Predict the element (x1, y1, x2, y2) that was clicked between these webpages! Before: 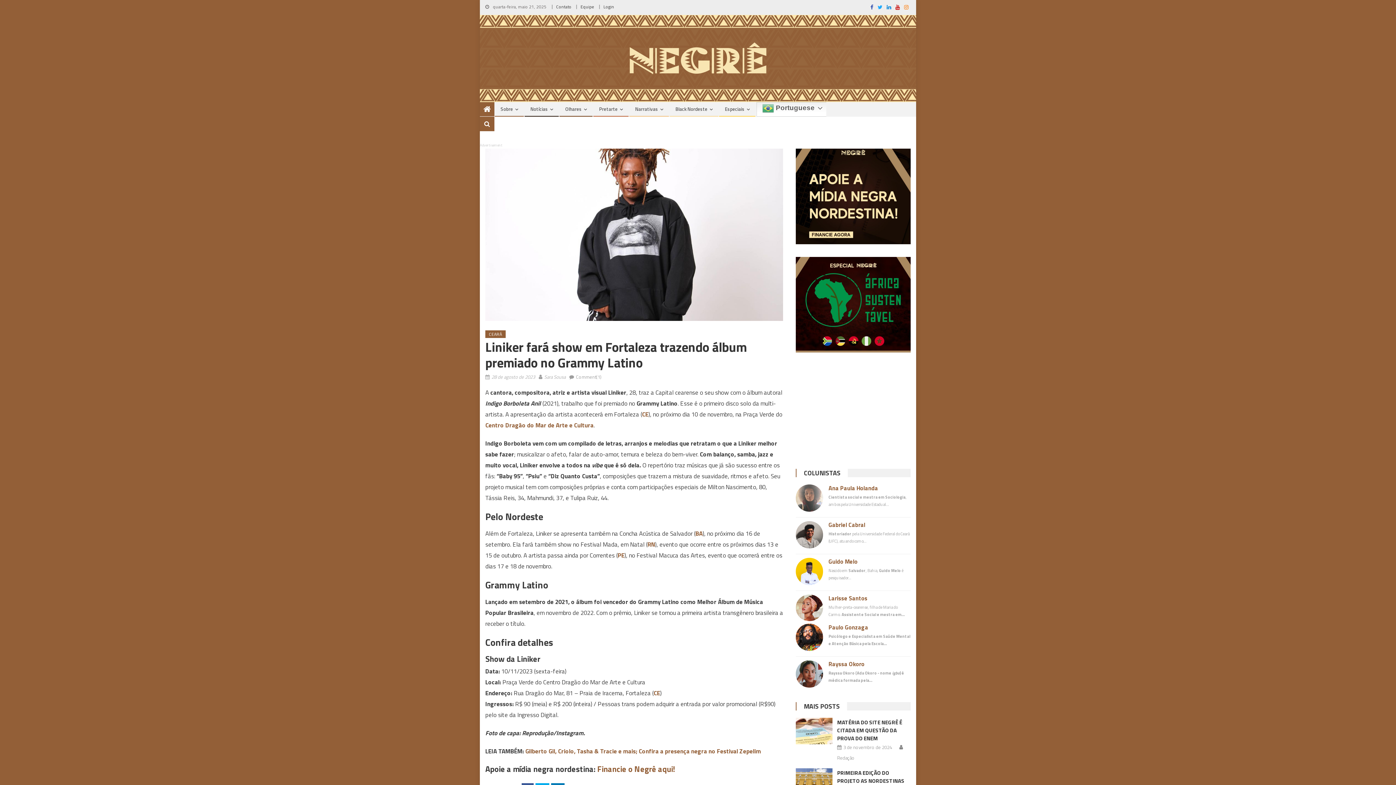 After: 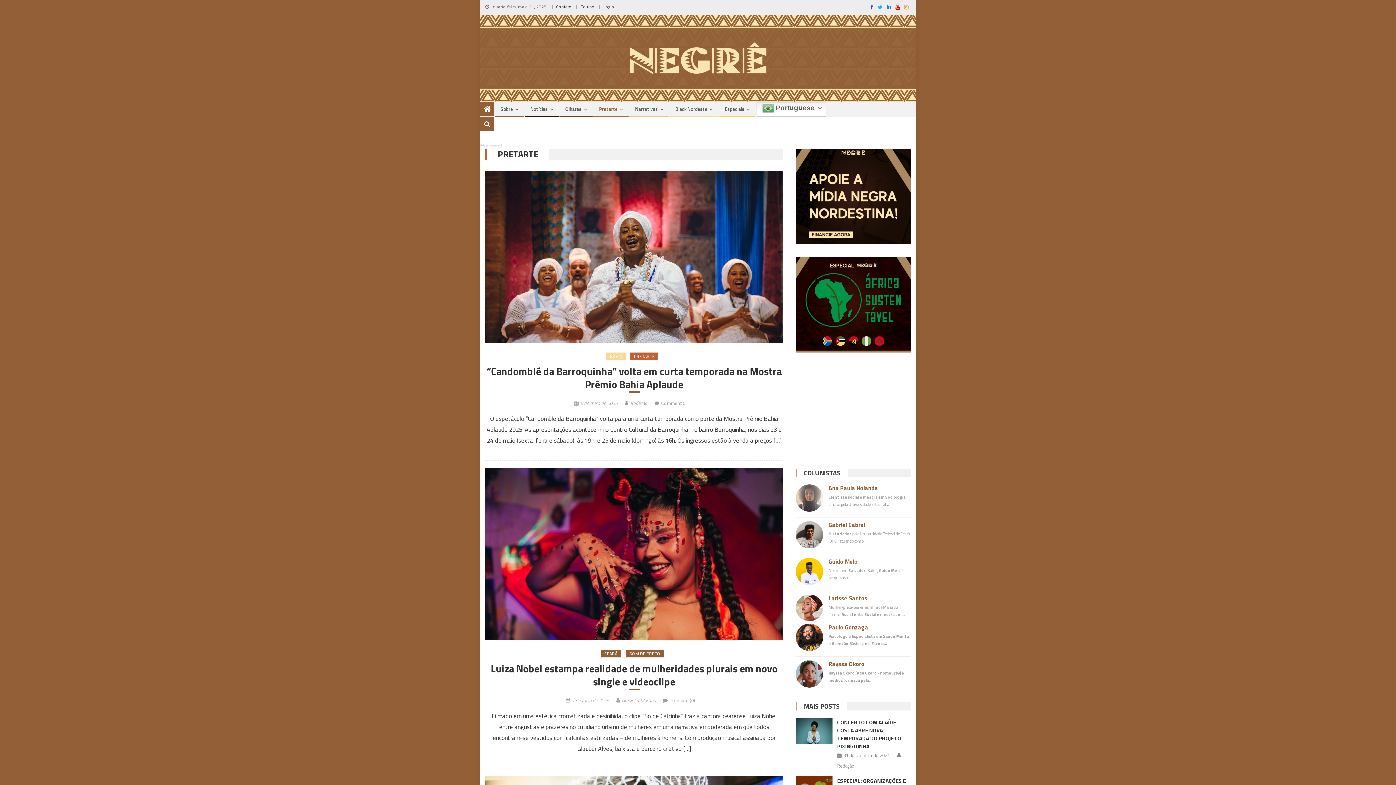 Action: label: Pretarte bbox: (593, 102, 623, 116)